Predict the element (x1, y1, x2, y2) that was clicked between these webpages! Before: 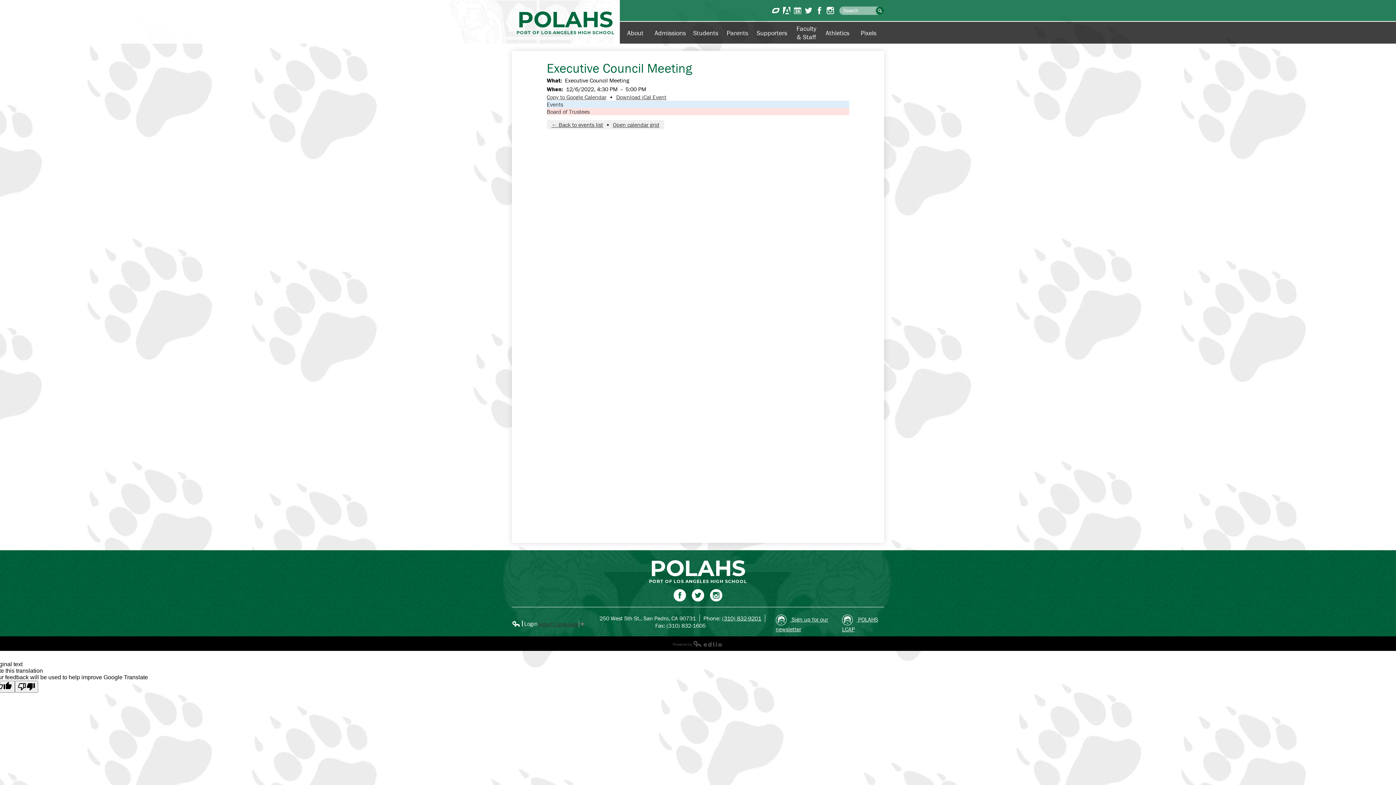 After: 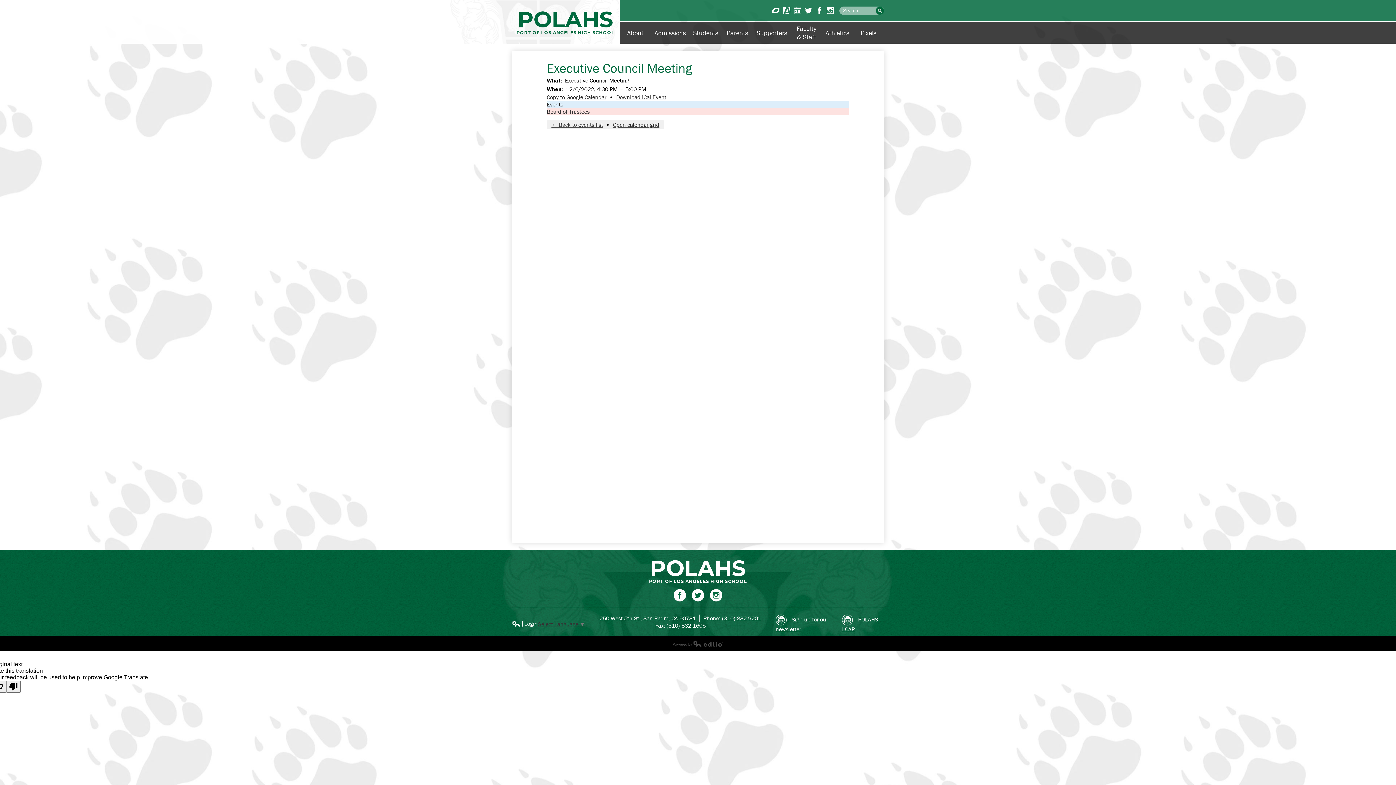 Action: label: Poor translation bbox: (14, 681, 38, 693)